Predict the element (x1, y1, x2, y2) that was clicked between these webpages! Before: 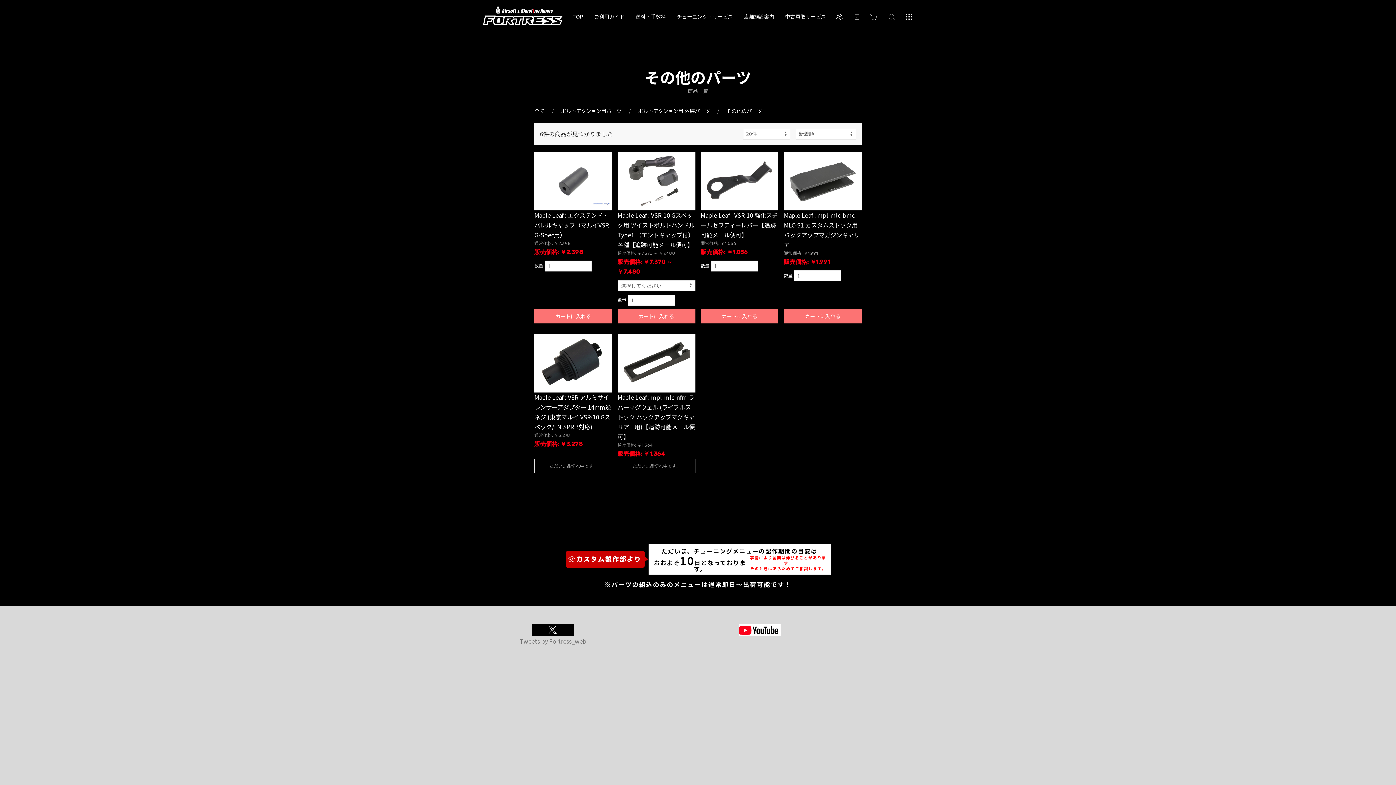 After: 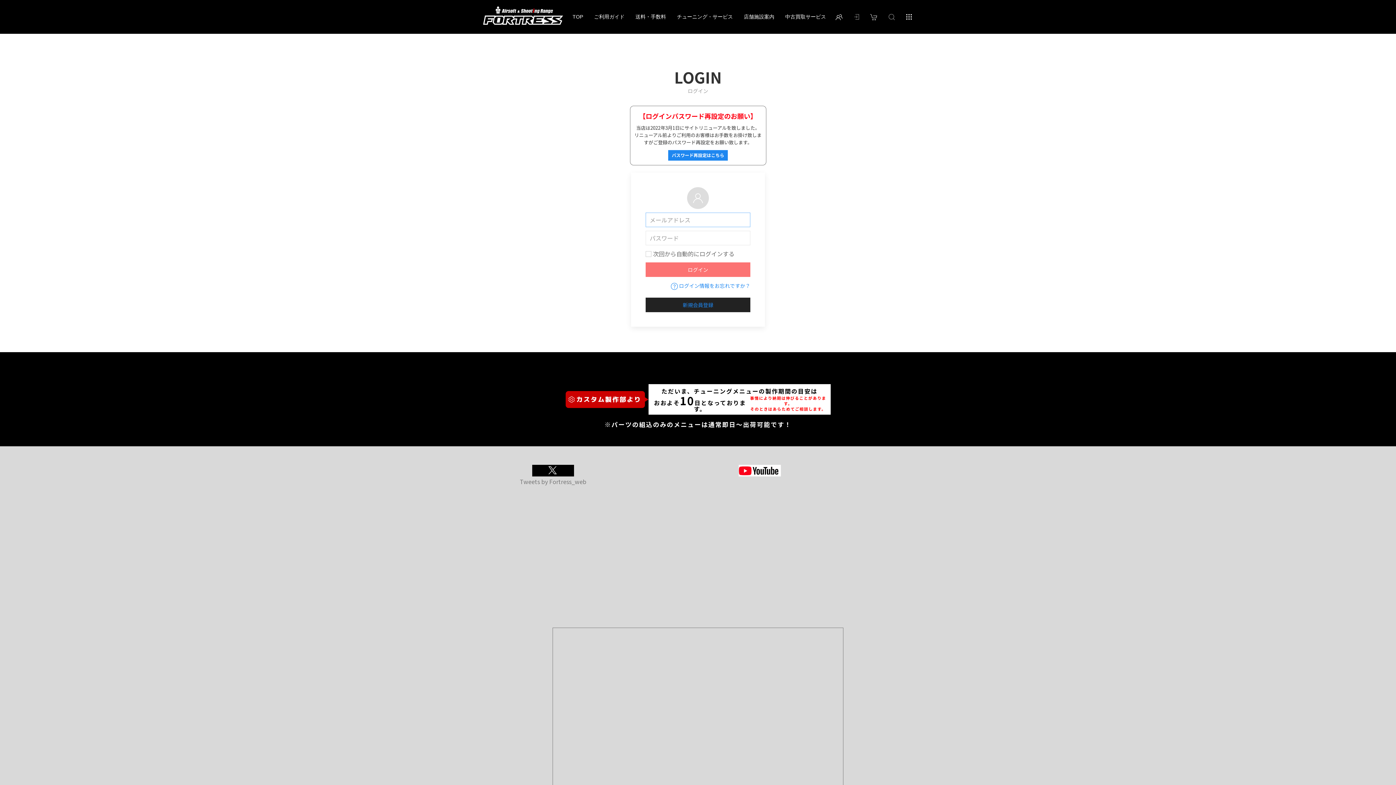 Action: bbox: (849, 9, 863, 24)